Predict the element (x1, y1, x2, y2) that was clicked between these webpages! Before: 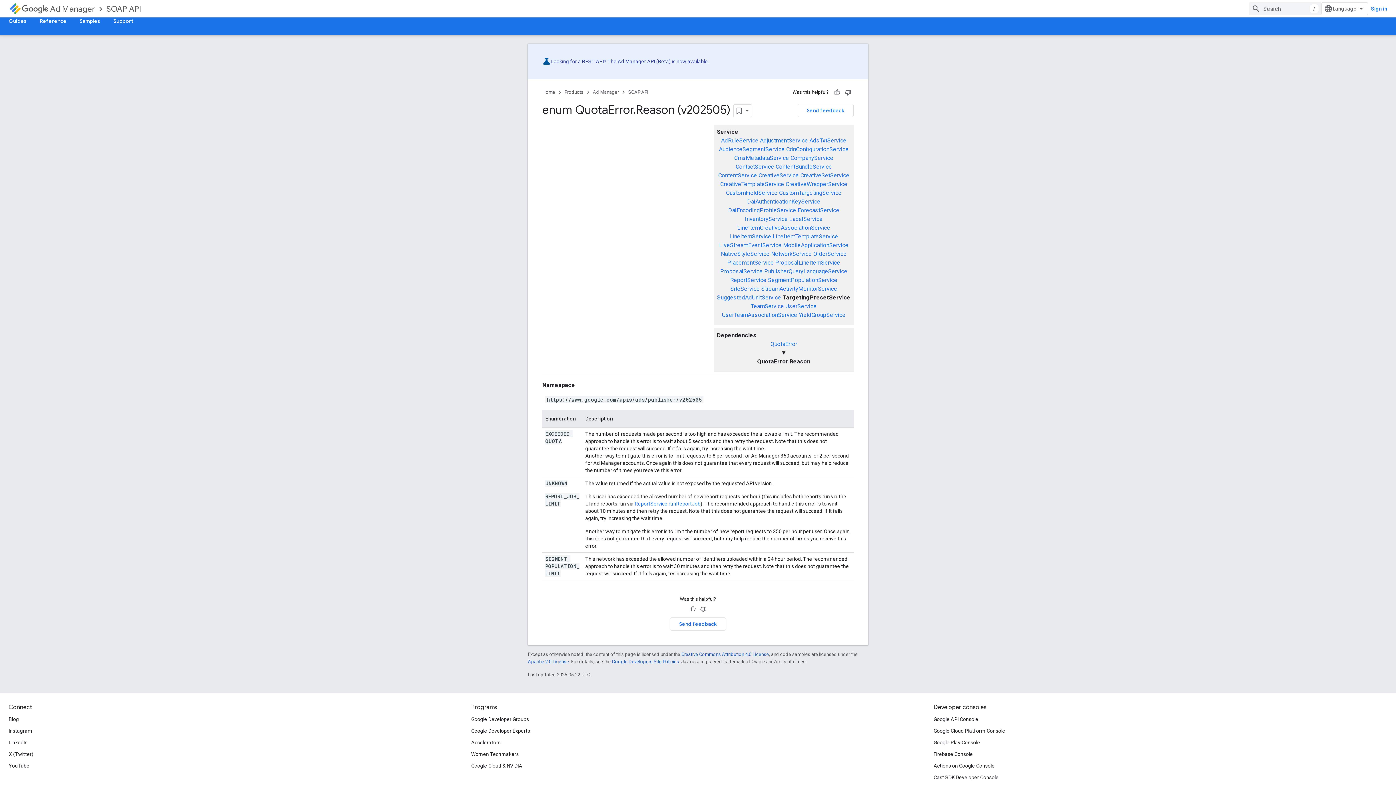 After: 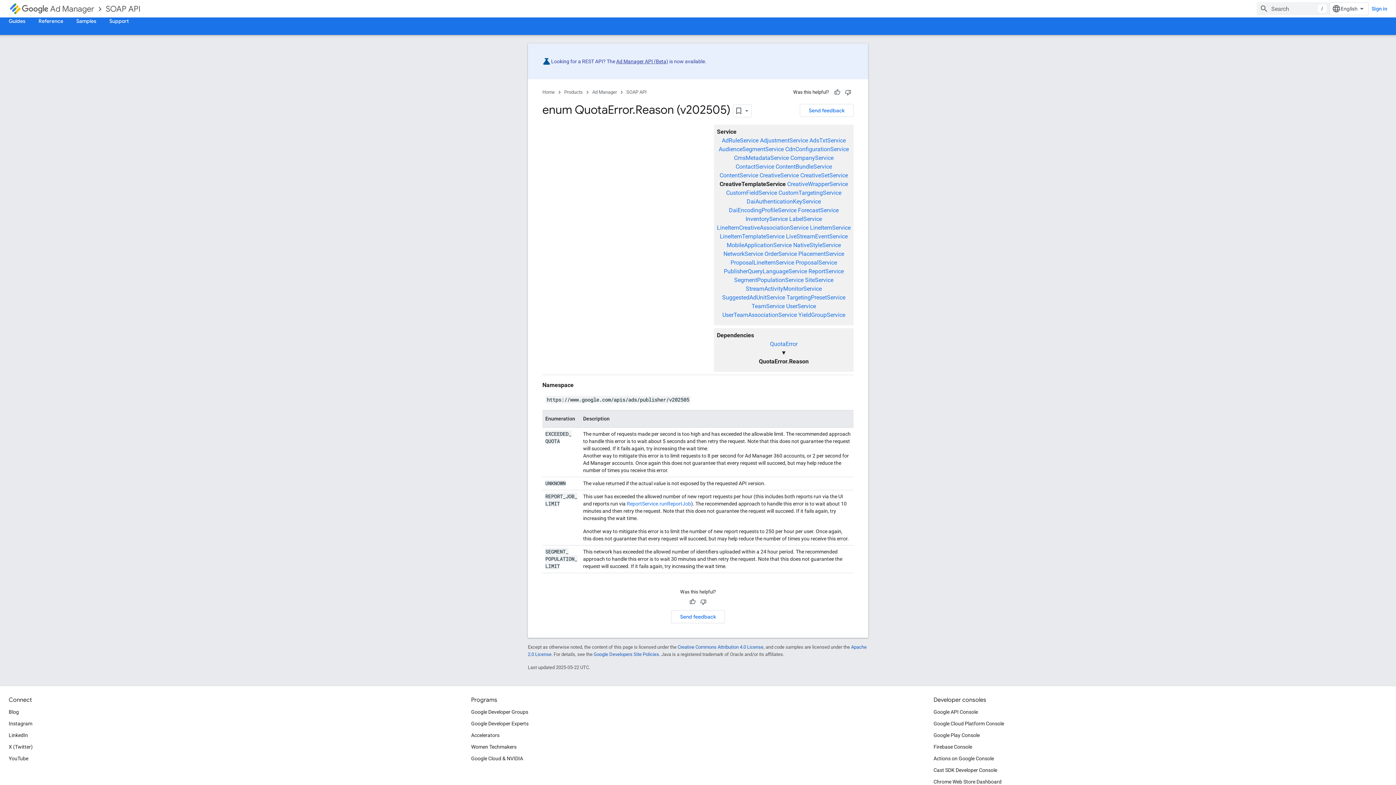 Action: label: CreativeTemplateService bbox: (720, 180, 784, 187)